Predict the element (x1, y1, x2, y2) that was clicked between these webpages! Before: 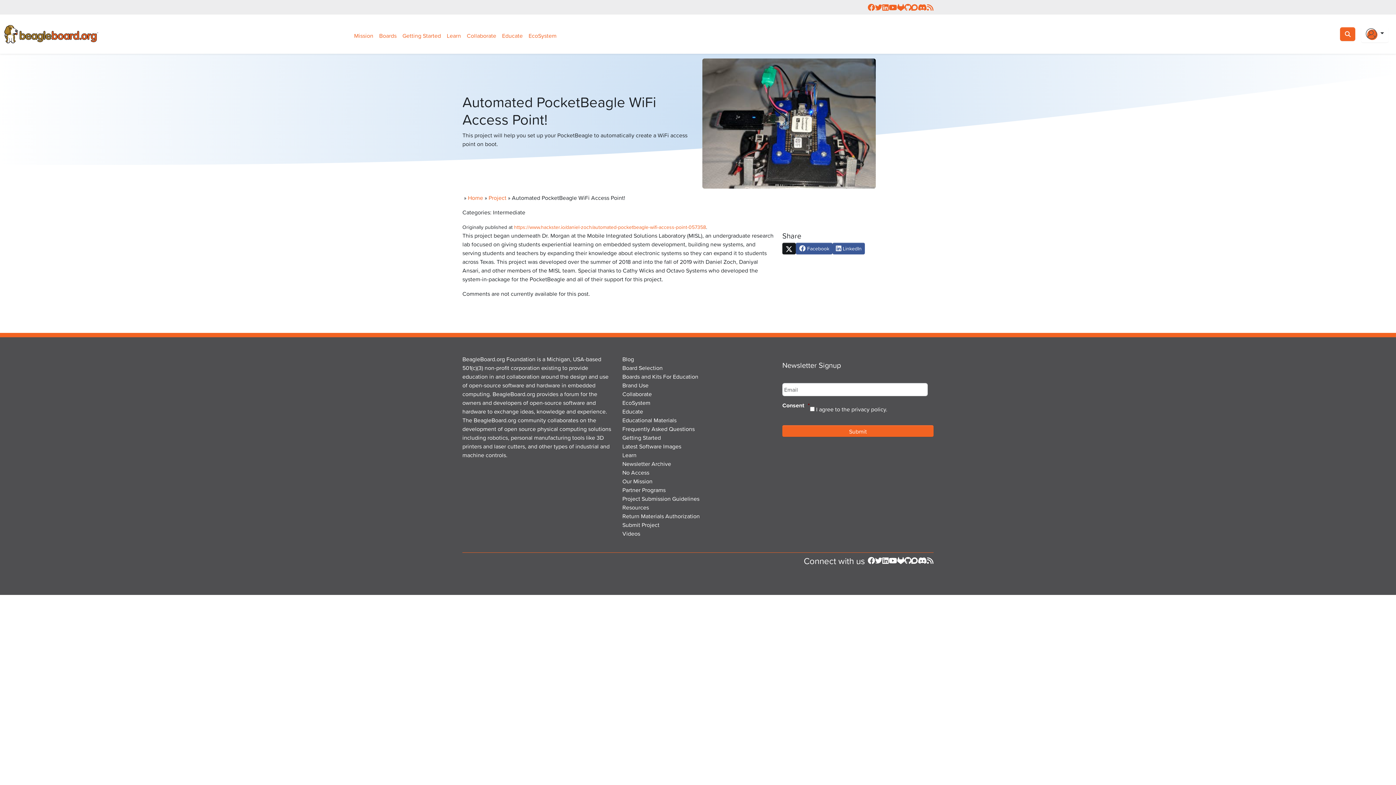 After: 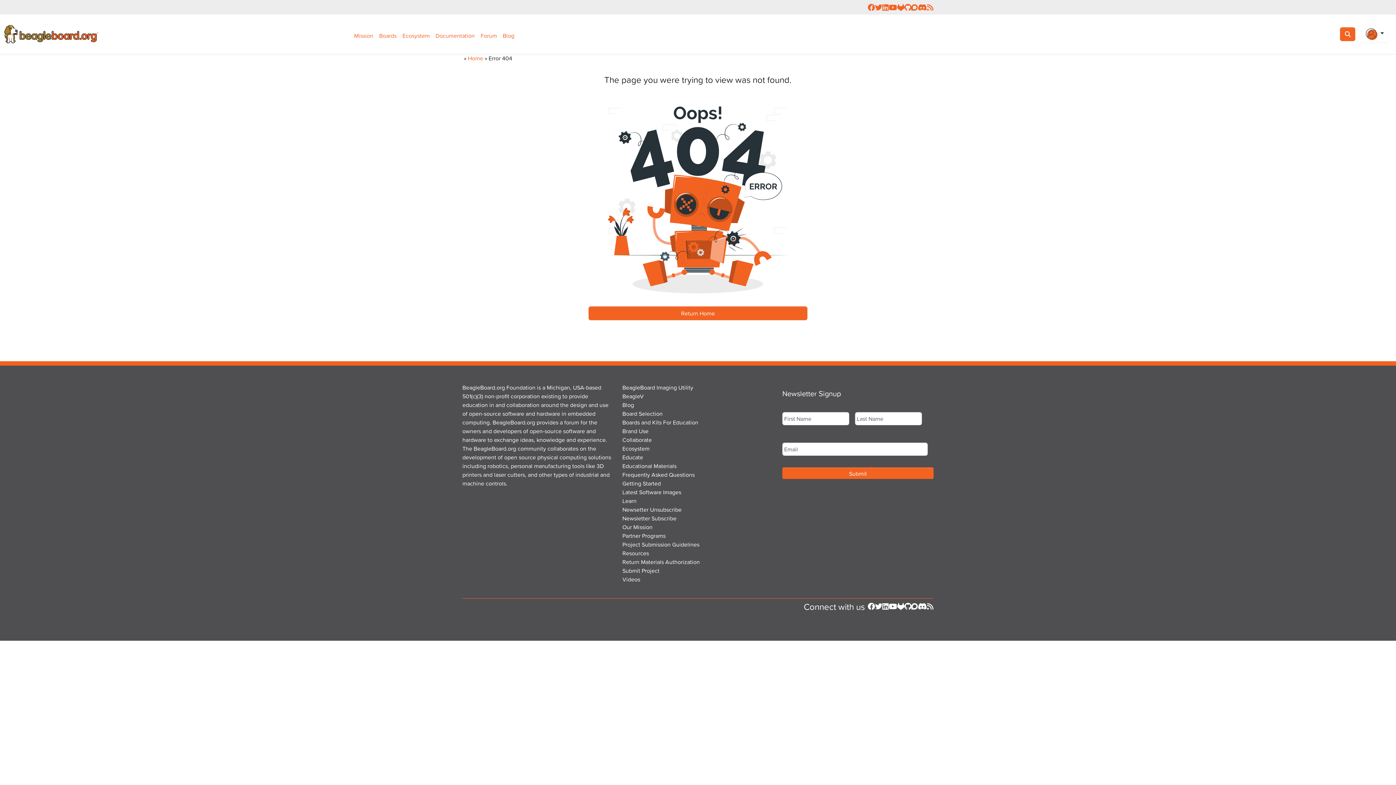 Action: label: Join BeagleBoard on Discord bbox: (918, 2, 927, 11)